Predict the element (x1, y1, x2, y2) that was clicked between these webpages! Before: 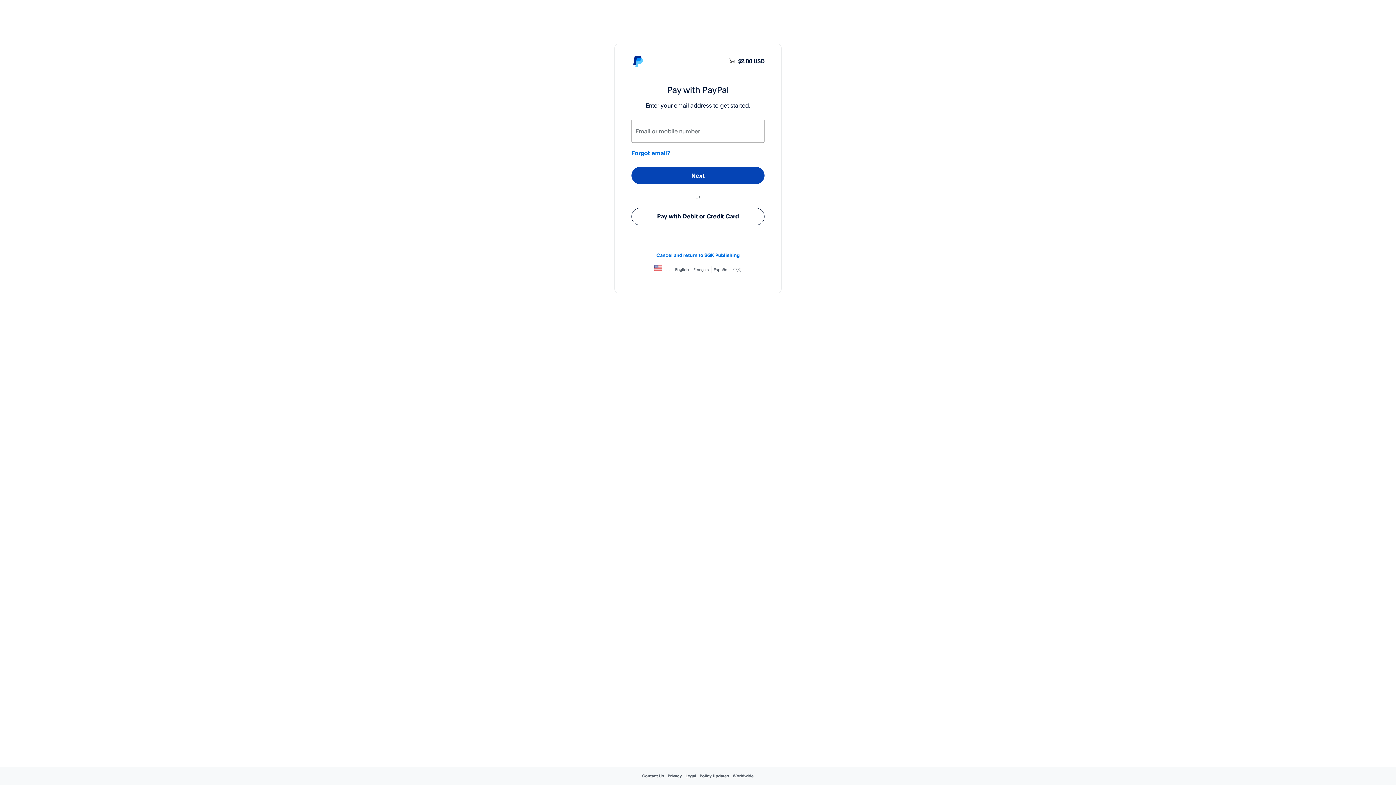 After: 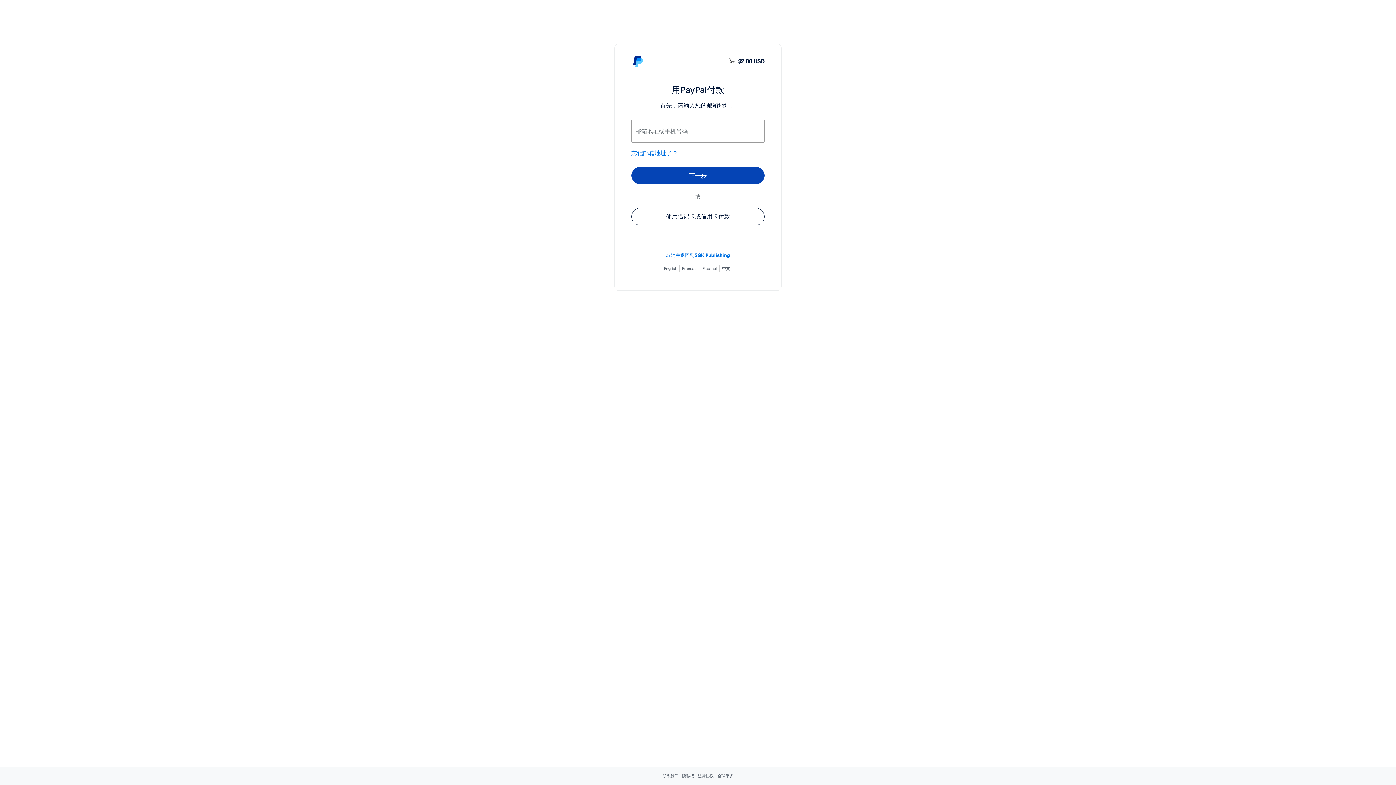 Action: bbox: (733, 267, 741, 272) label: 中文